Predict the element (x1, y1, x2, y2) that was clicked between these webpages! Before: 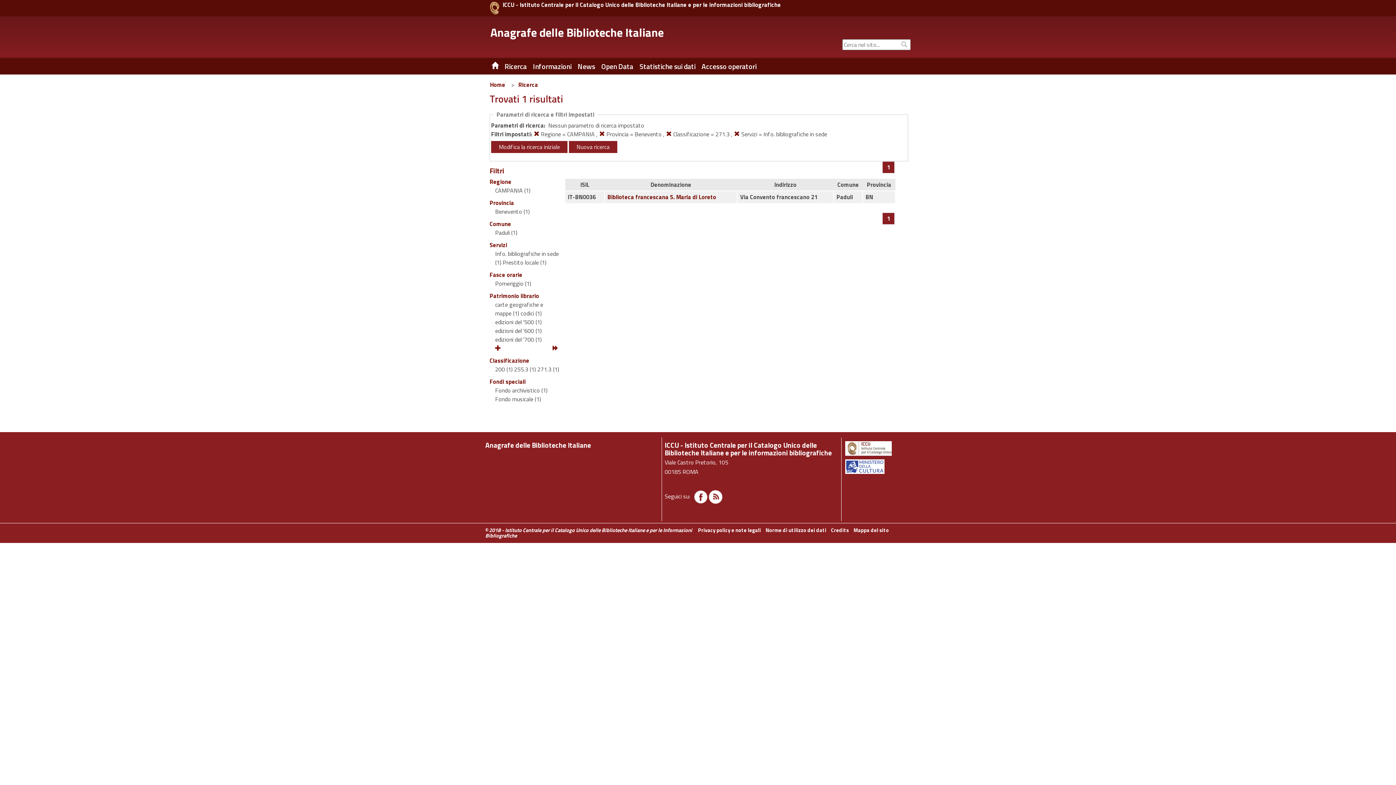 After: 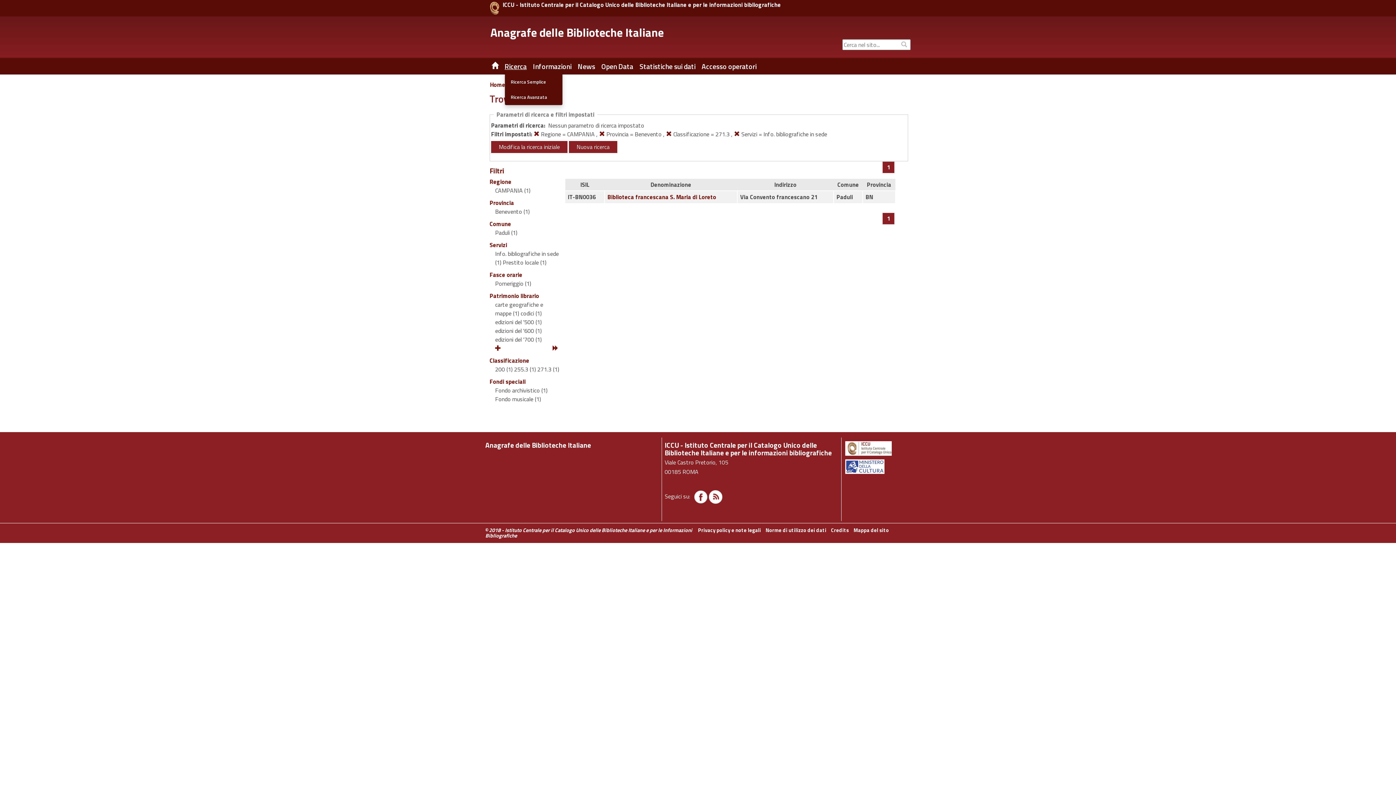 Action: bbox: (504, 57, 530, 75) label: Ricerca